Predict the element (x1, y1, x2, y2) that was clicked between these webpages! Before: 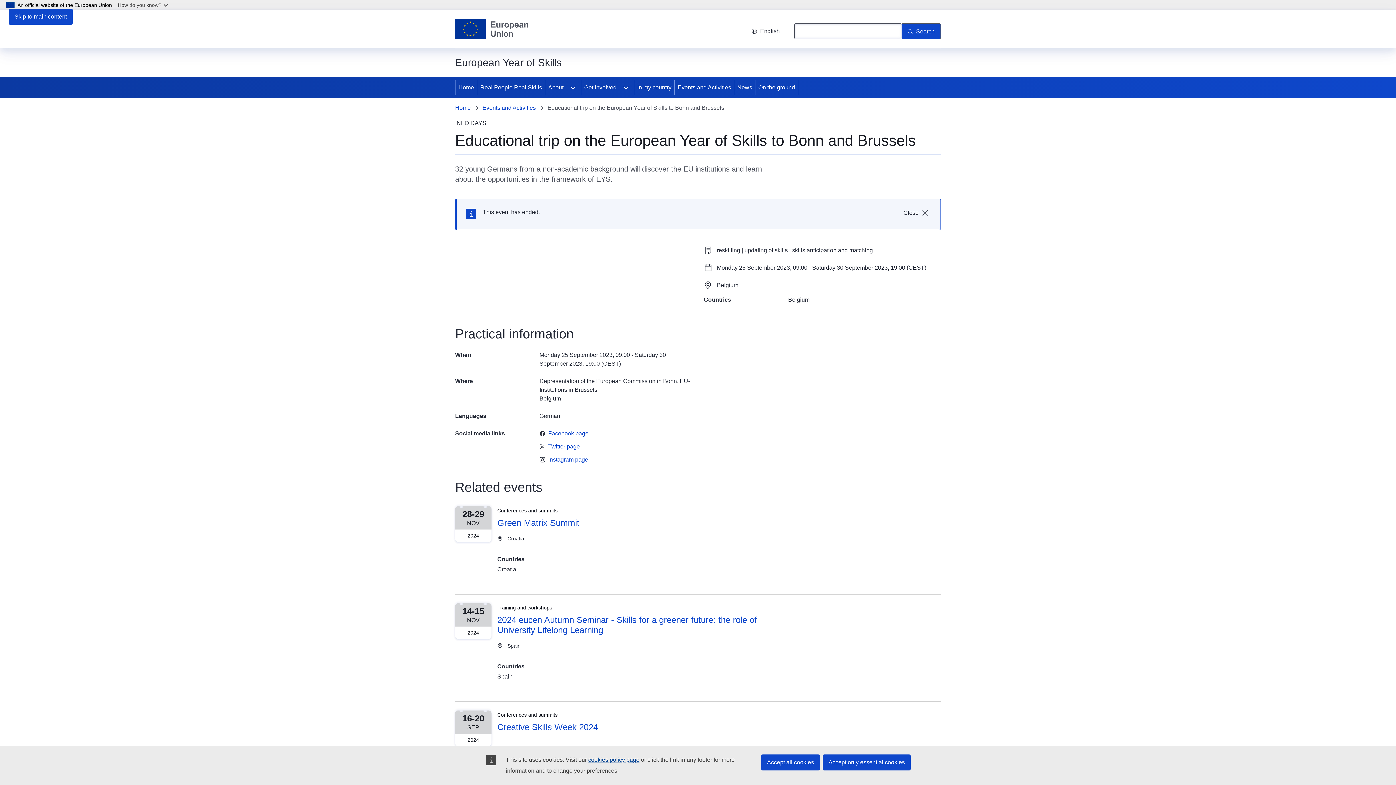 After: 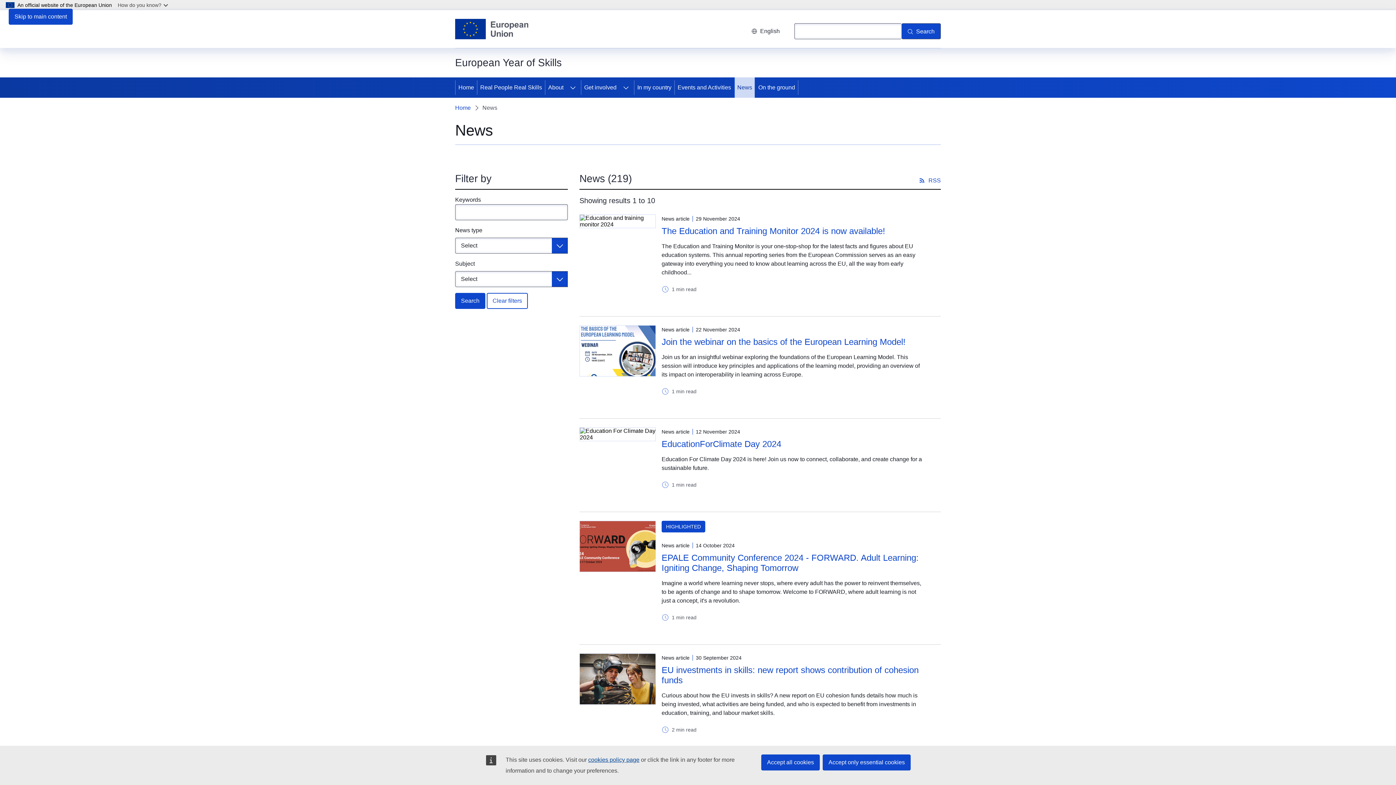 Action: label: News bbox: (734, 77, 755, 97)